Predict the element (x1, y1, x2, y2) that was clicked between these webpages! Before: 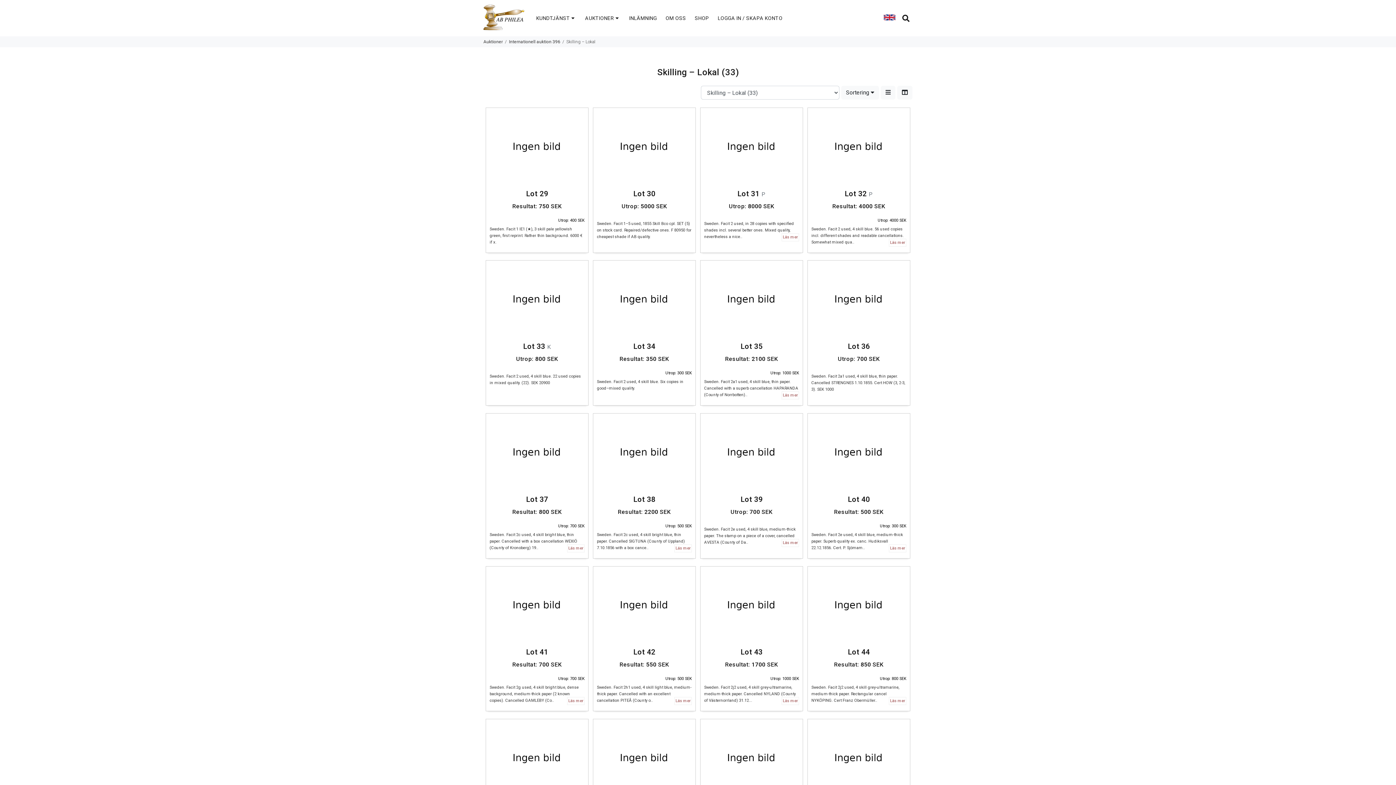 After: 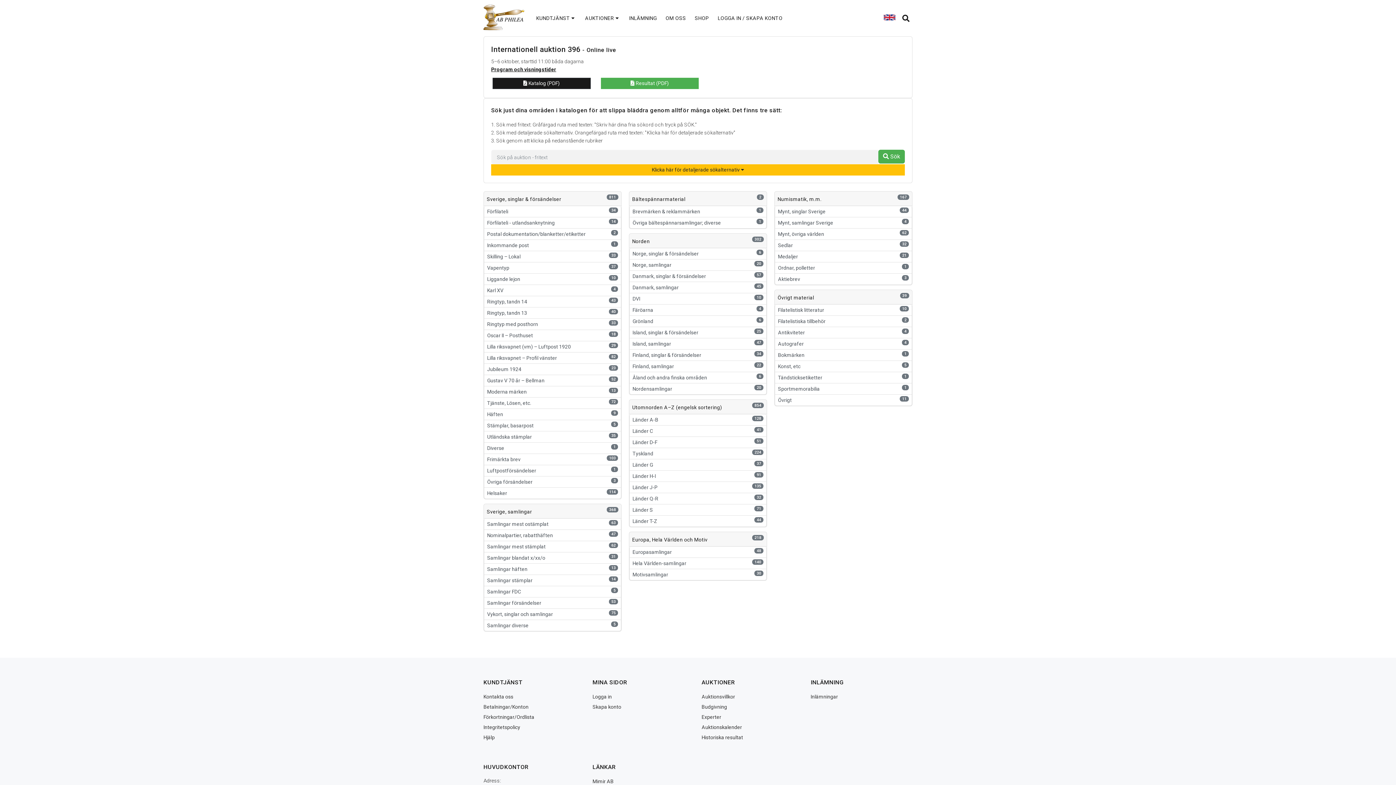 Action: bbox: (509, 39, 560, 44) label: Internationell auktion 396